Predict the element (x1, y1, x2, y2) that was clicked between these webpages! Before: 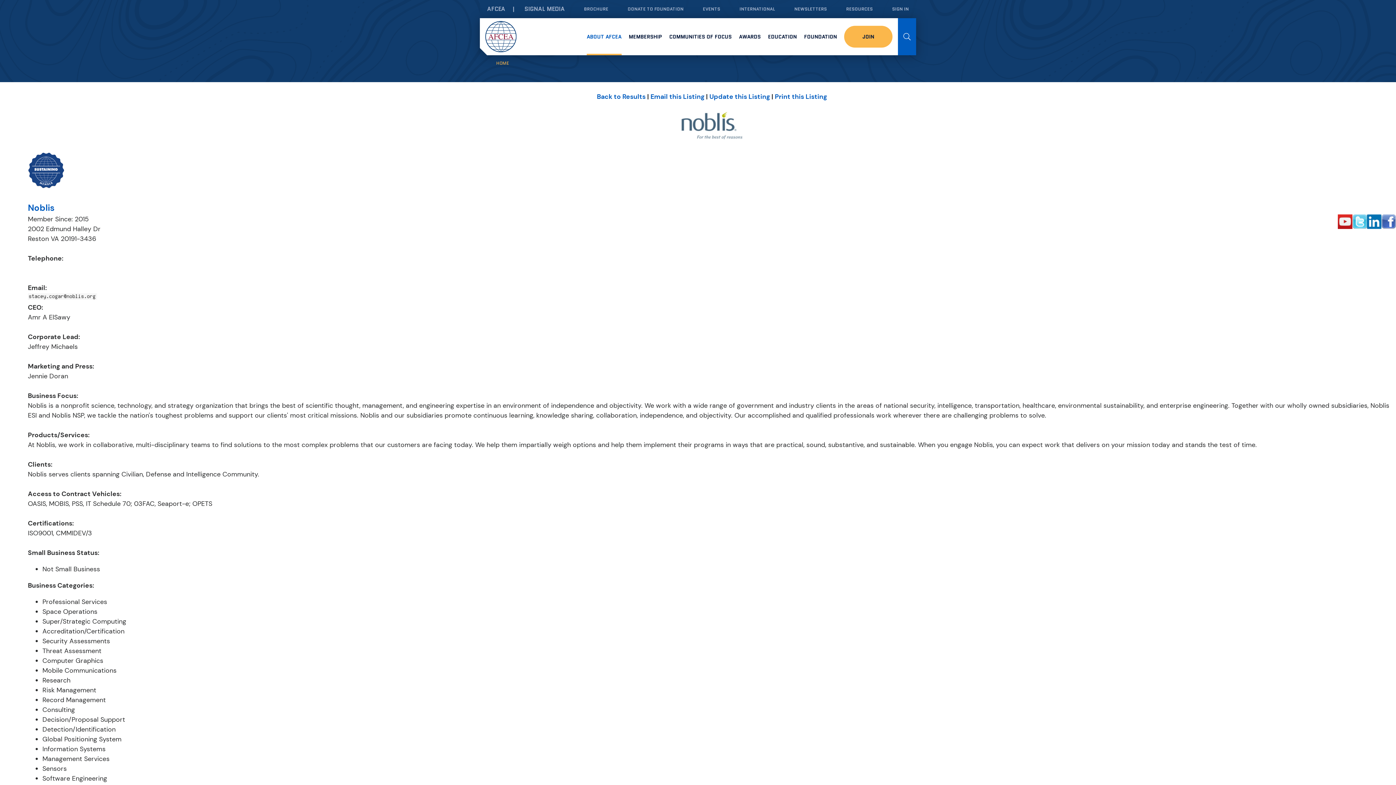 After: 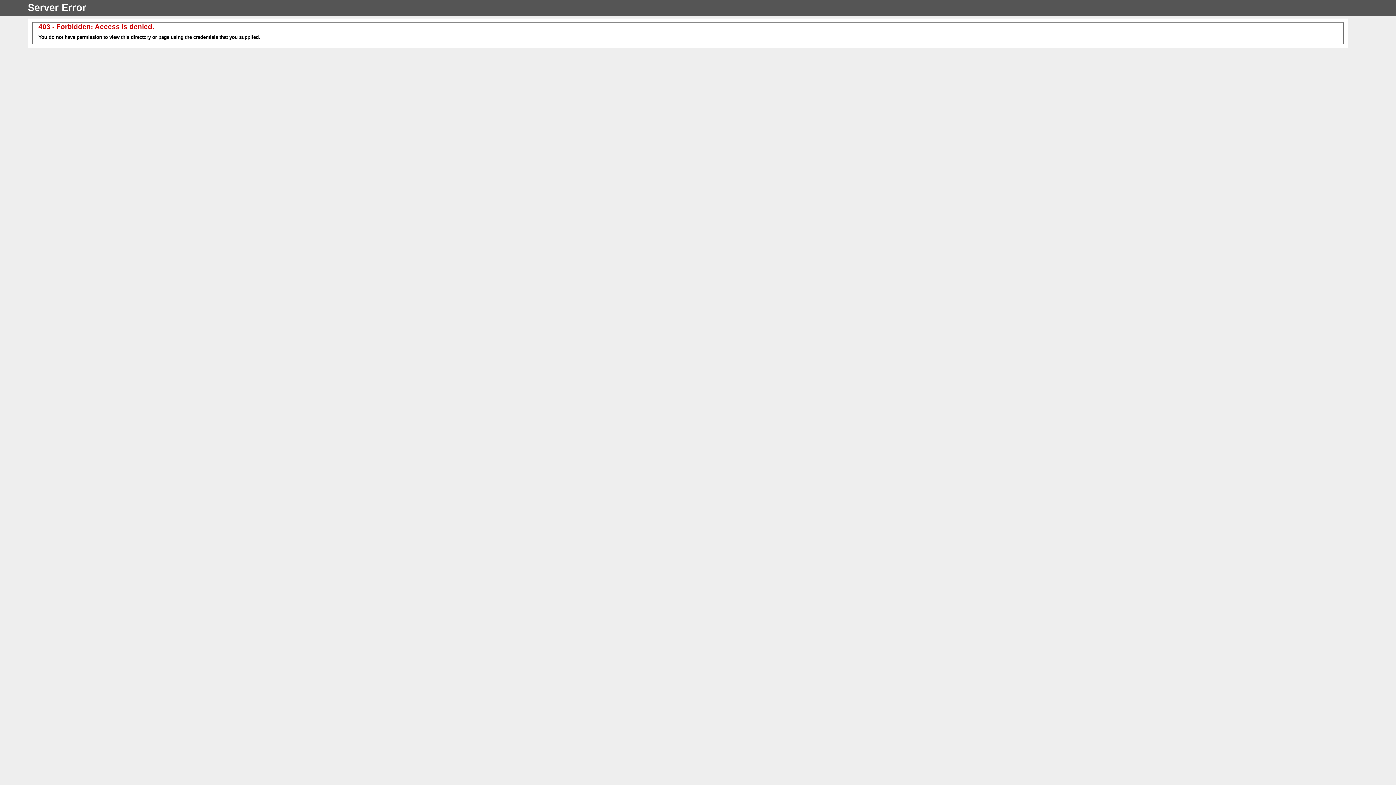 Action: label: EDUCATION bbox: (768, 18, 797, 54)